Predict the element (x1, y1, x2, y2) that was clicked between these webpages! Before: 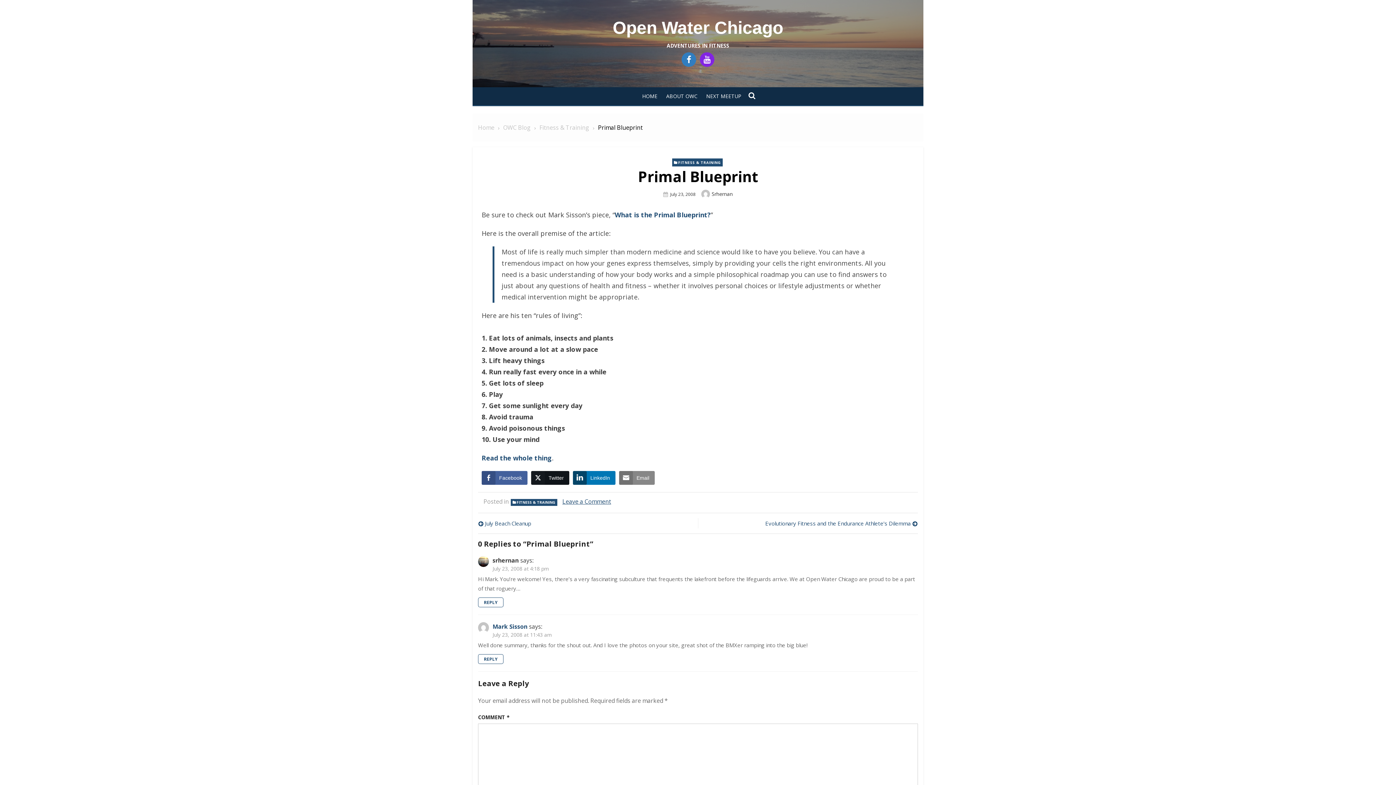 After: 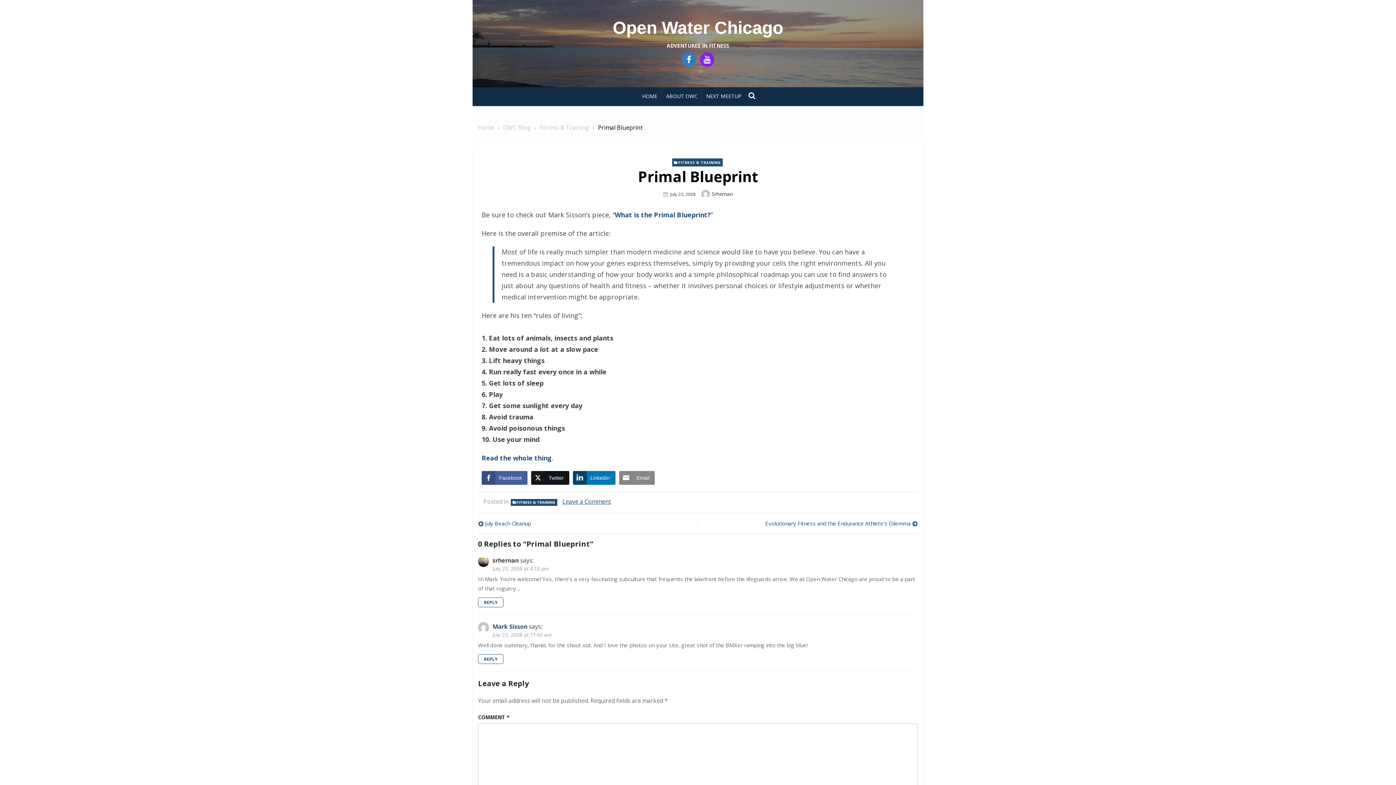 Action: label: Share through Email bbox: (619, 471, 654, 485)